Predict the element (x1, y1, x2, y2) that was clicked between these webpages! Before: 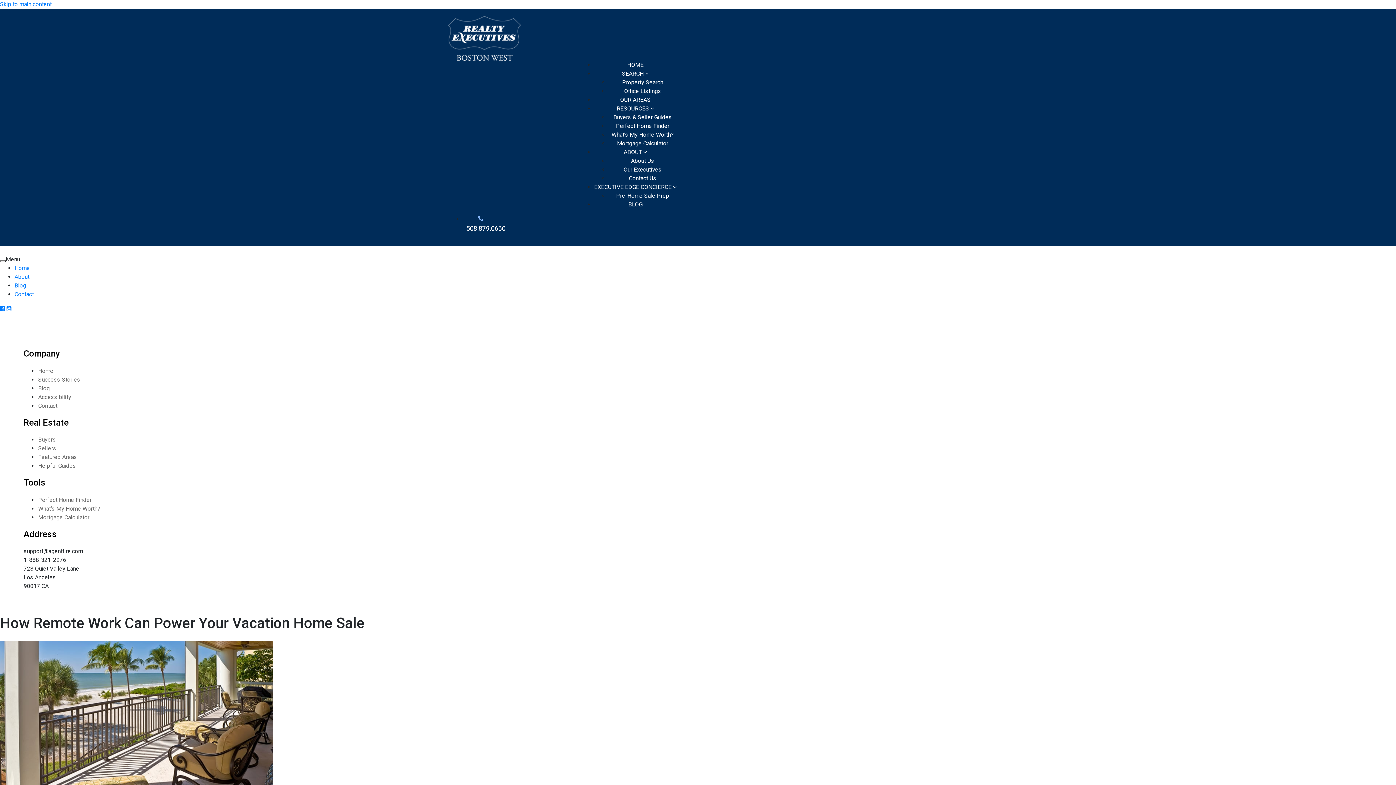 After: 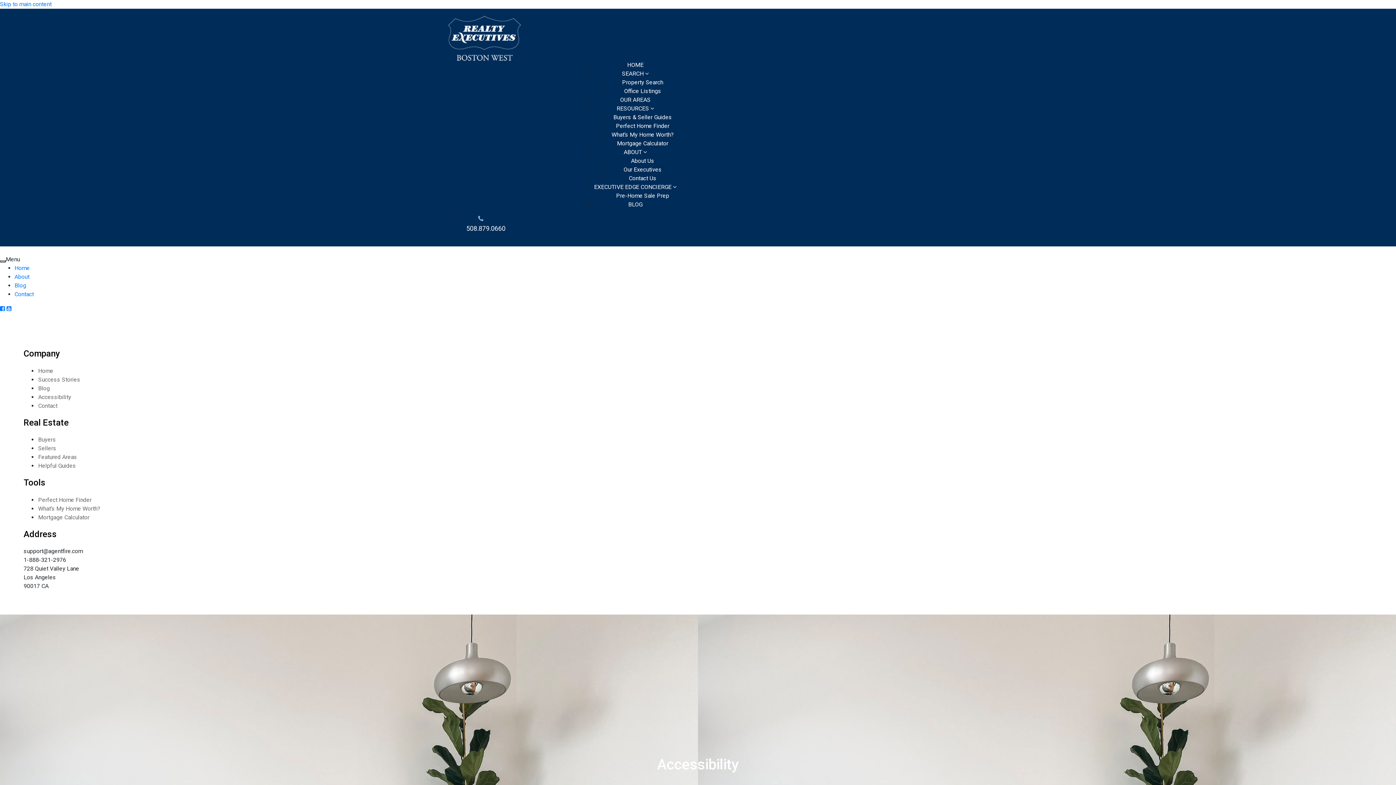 Action: bbox: (37, 393, 71, 400) label: Accessibility